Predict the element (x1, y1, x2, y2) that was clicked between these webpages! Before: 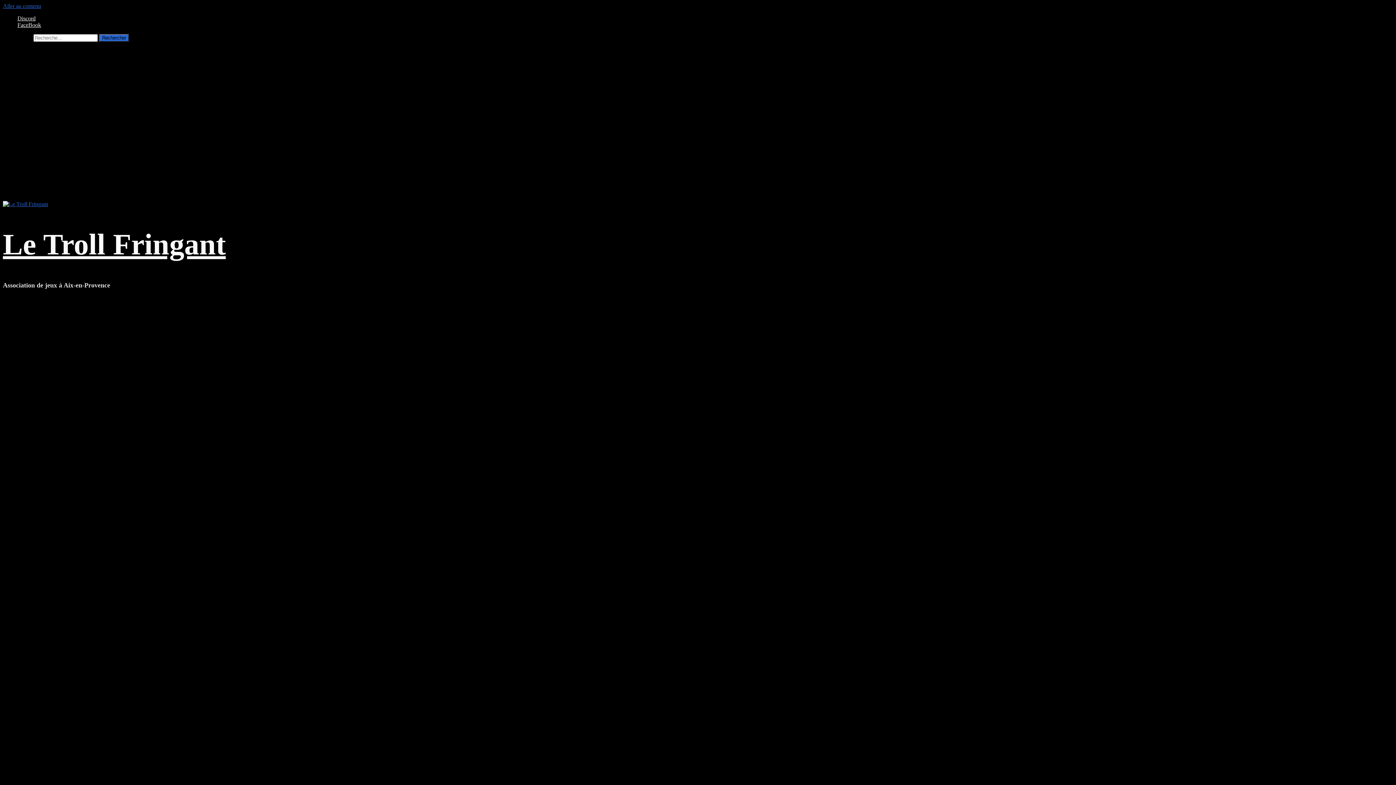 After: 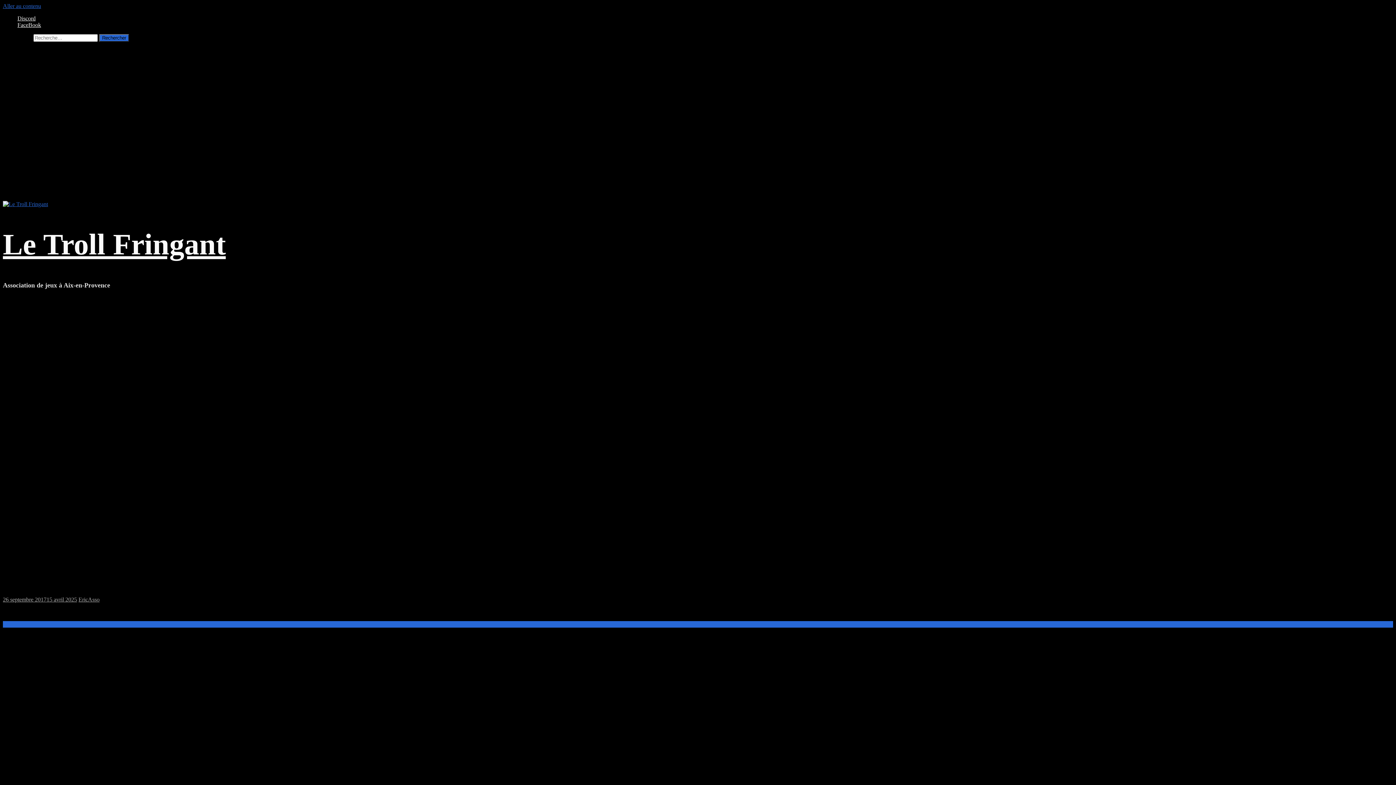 Action: bbox: (2, 201, 48, 207)